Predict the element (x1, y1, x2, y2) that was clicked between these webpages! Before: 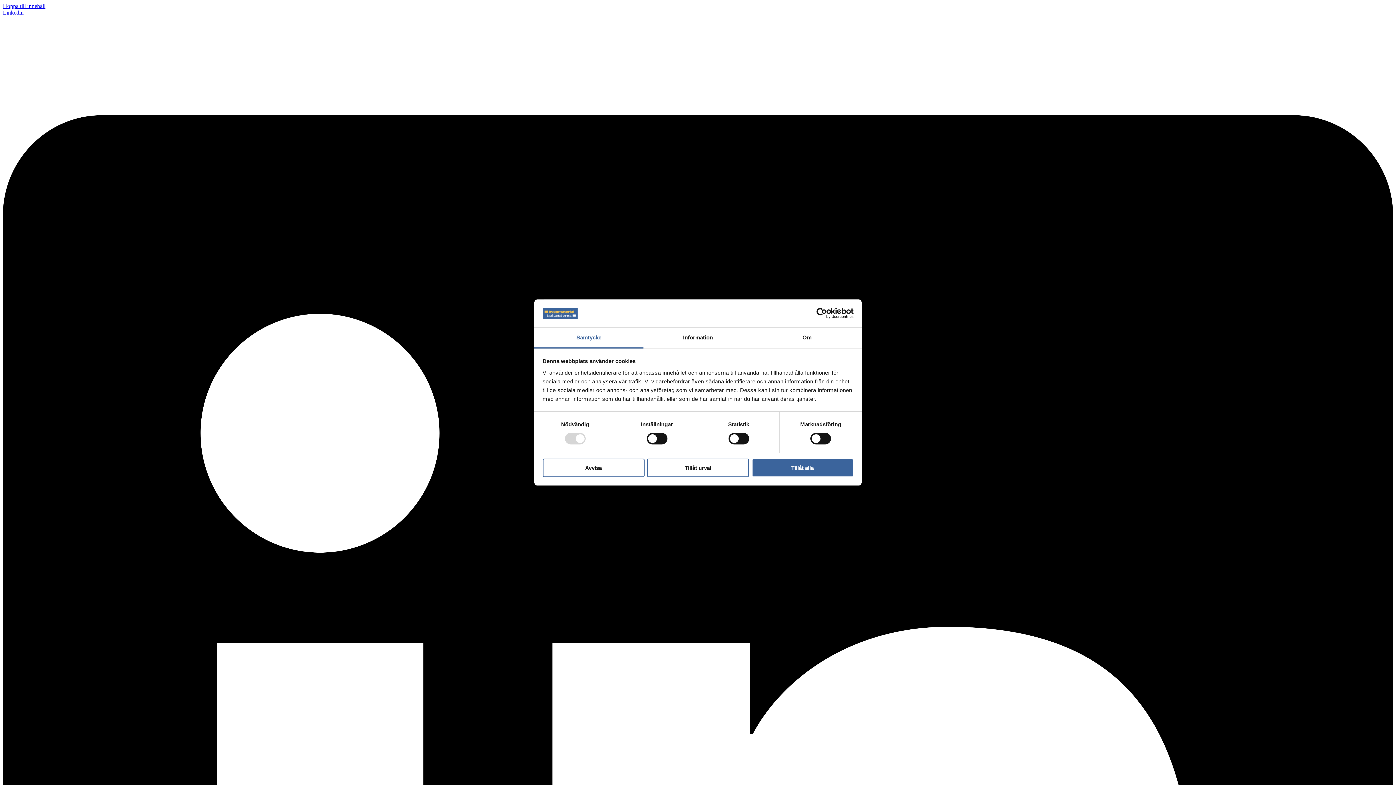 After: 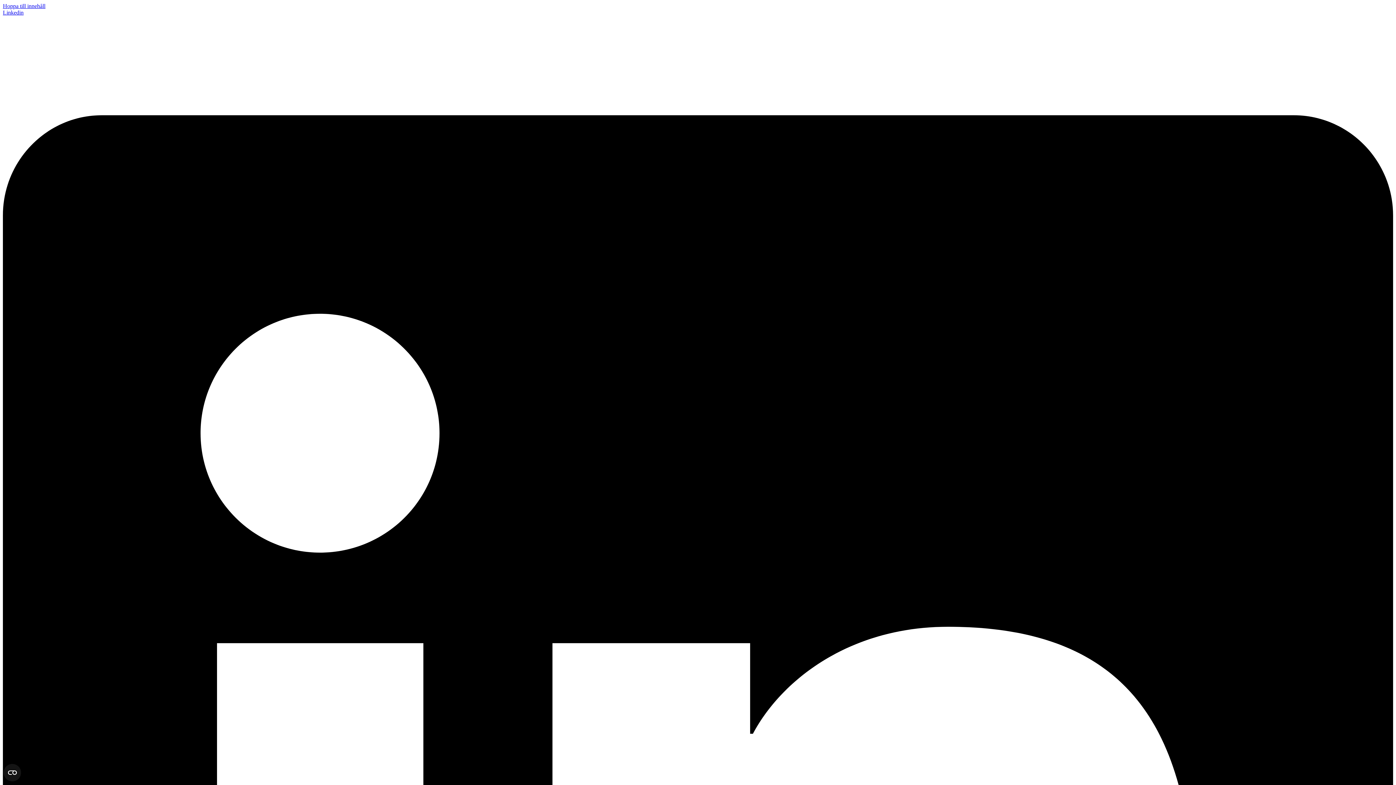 Action: bbox: (751, 458, 853, 477) label: Tillåt alla